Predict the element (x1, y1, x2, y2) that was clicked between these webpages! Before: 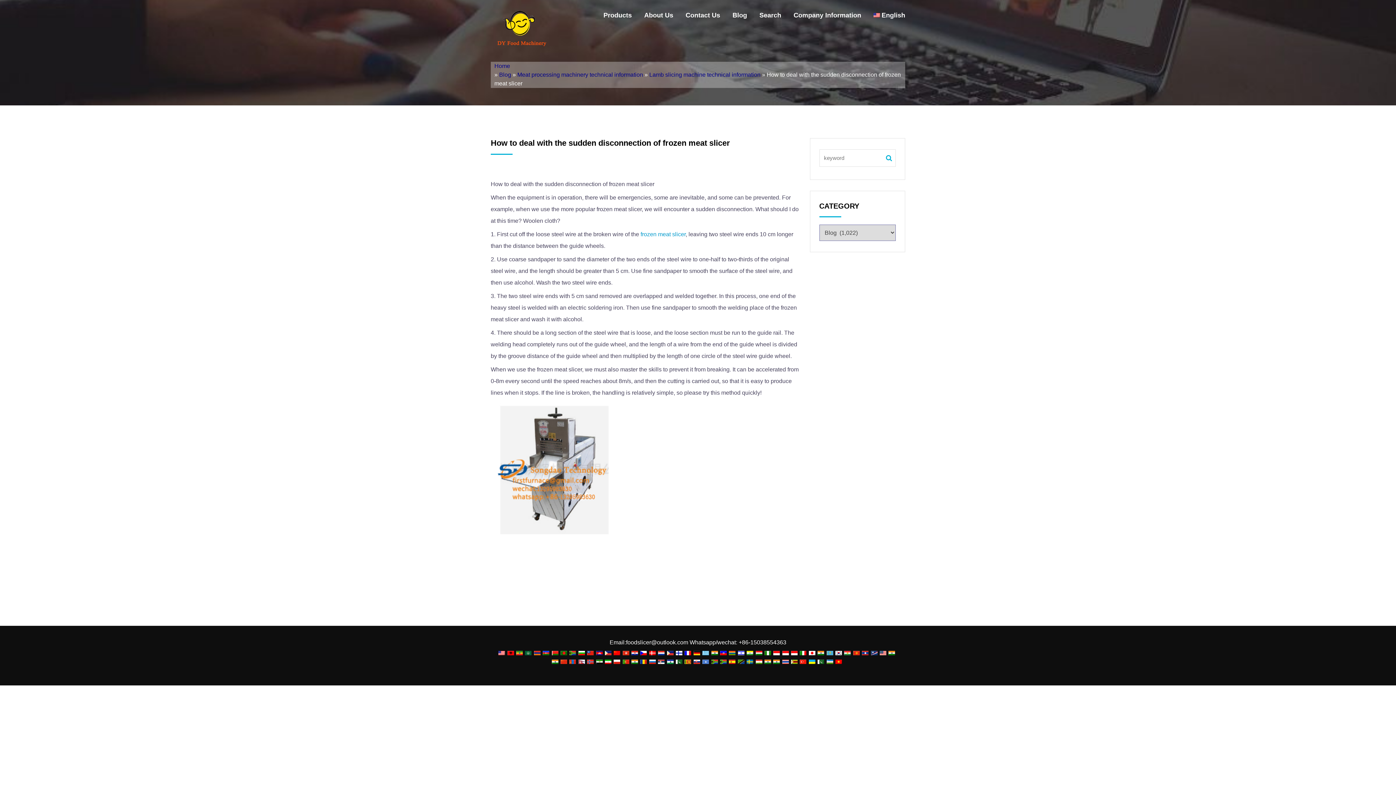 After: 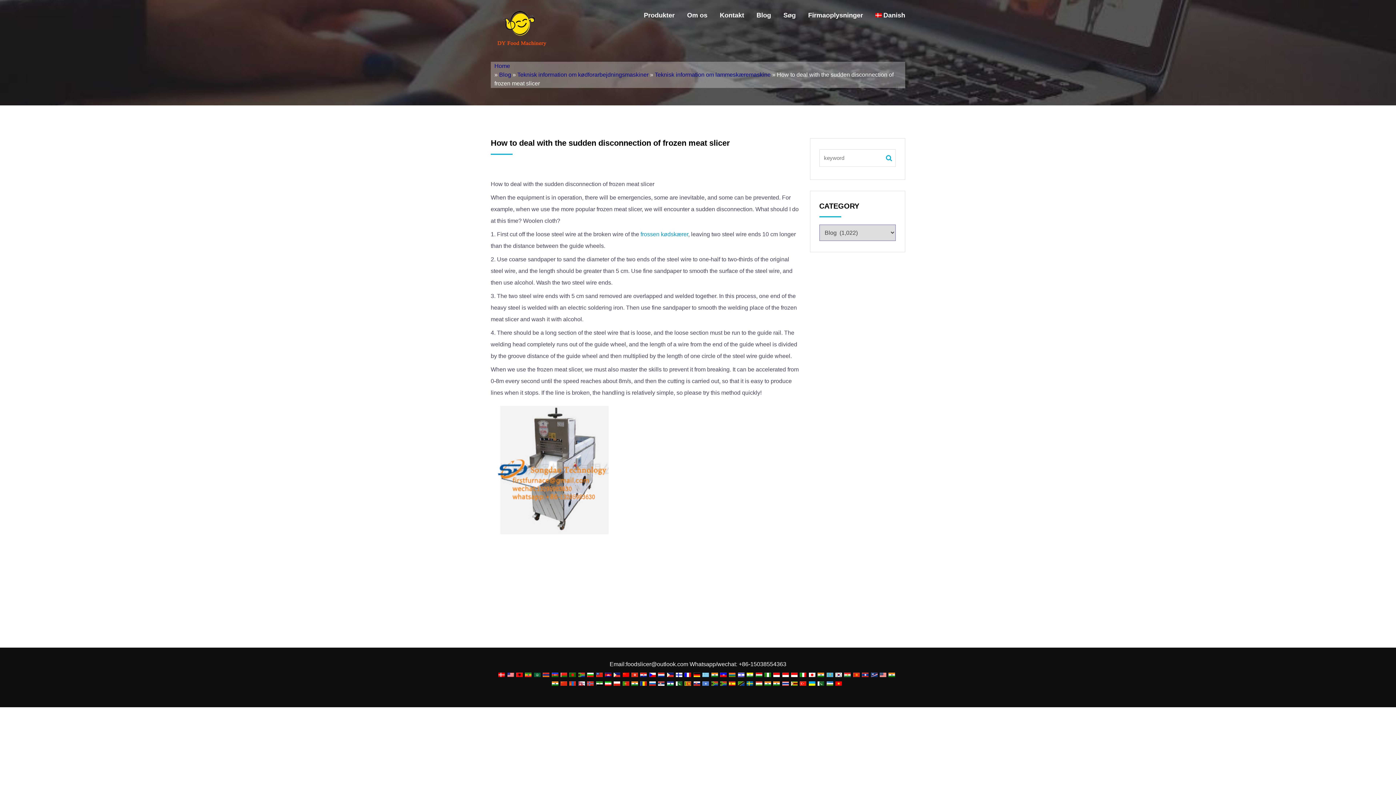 Action: bbox: (649, 649, 655, 656)